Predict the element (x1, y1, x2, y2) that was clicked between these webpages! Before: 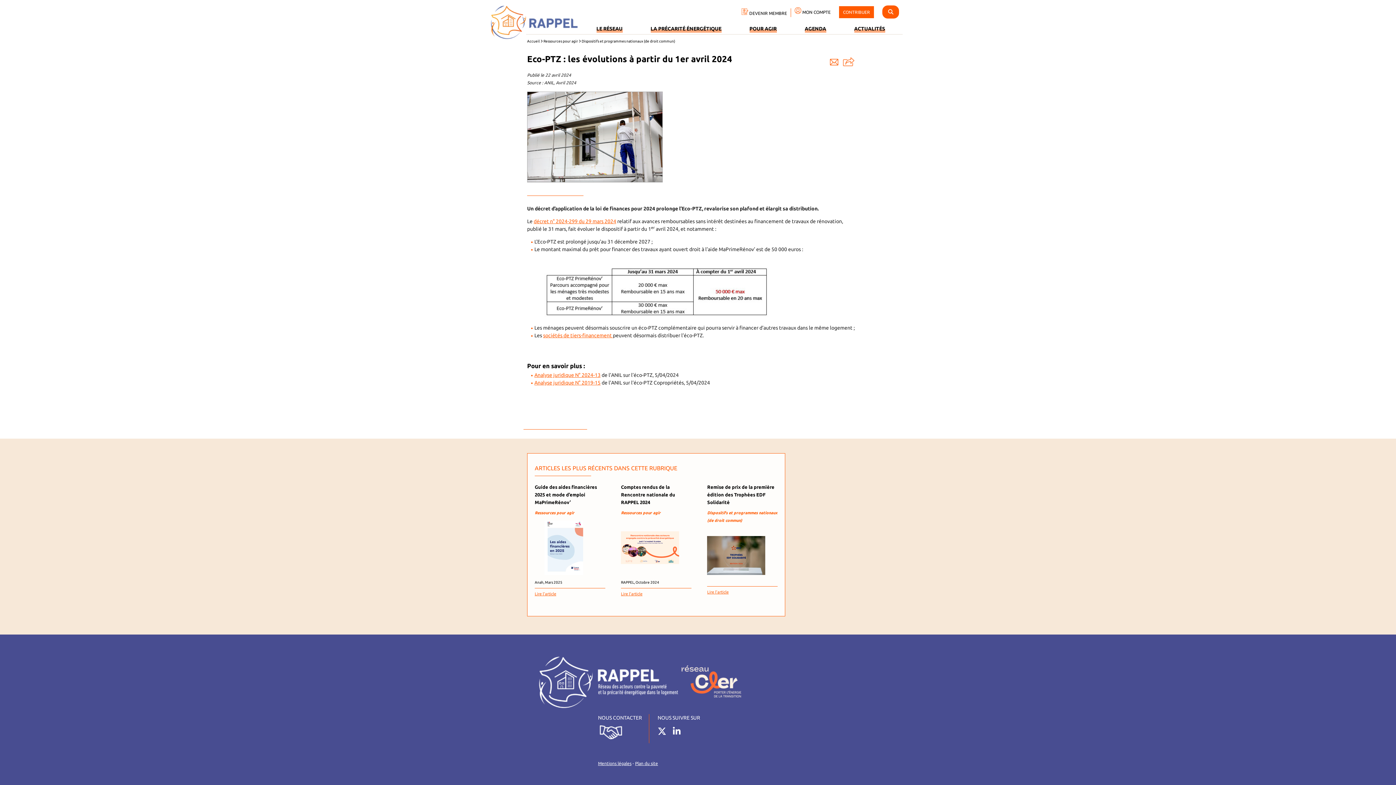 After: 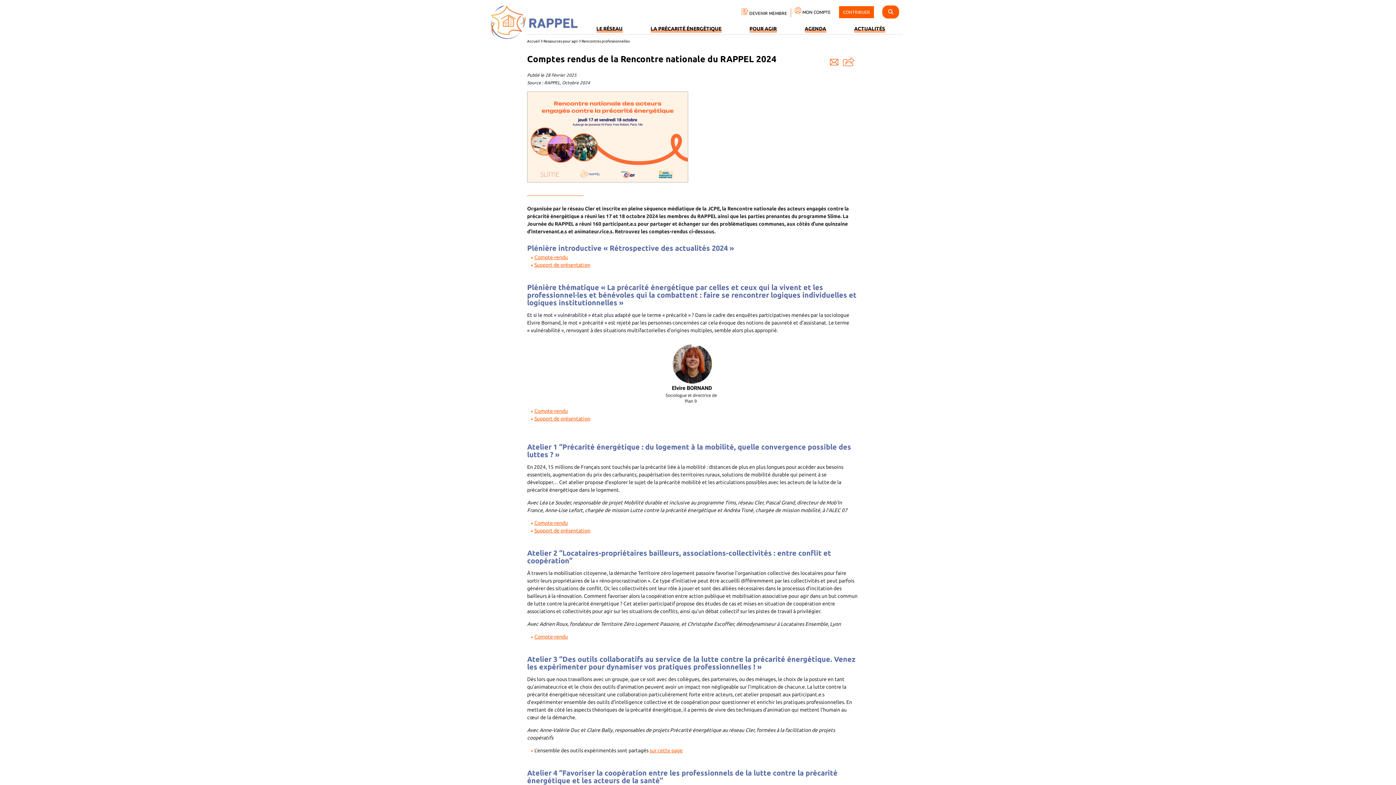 Action: label: Comptes rendus de la Rencontre nationale du RAPPEL 2024

Ressources pour agir

RAPPEL, Octobre 2024

Lire l'article bbox: (619, 481, 693, 600)